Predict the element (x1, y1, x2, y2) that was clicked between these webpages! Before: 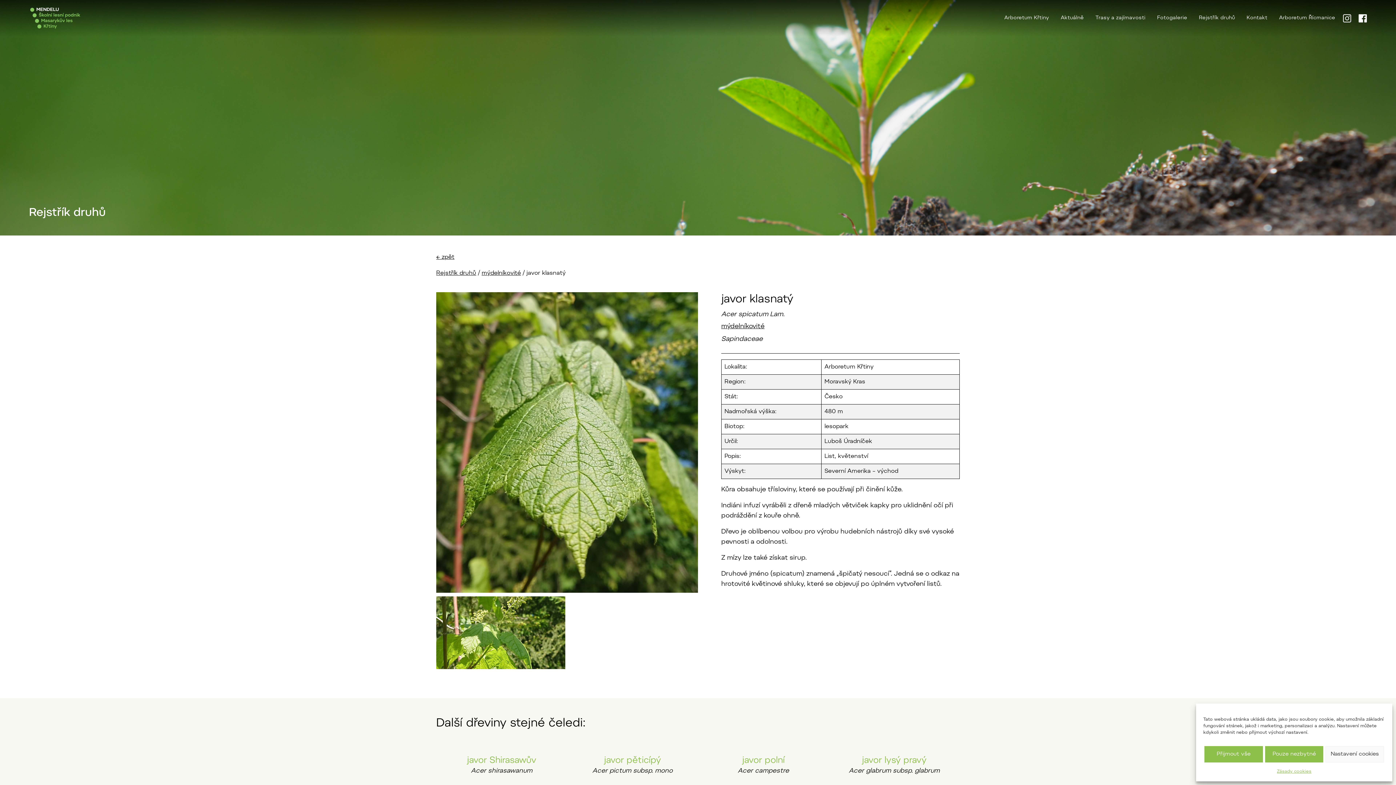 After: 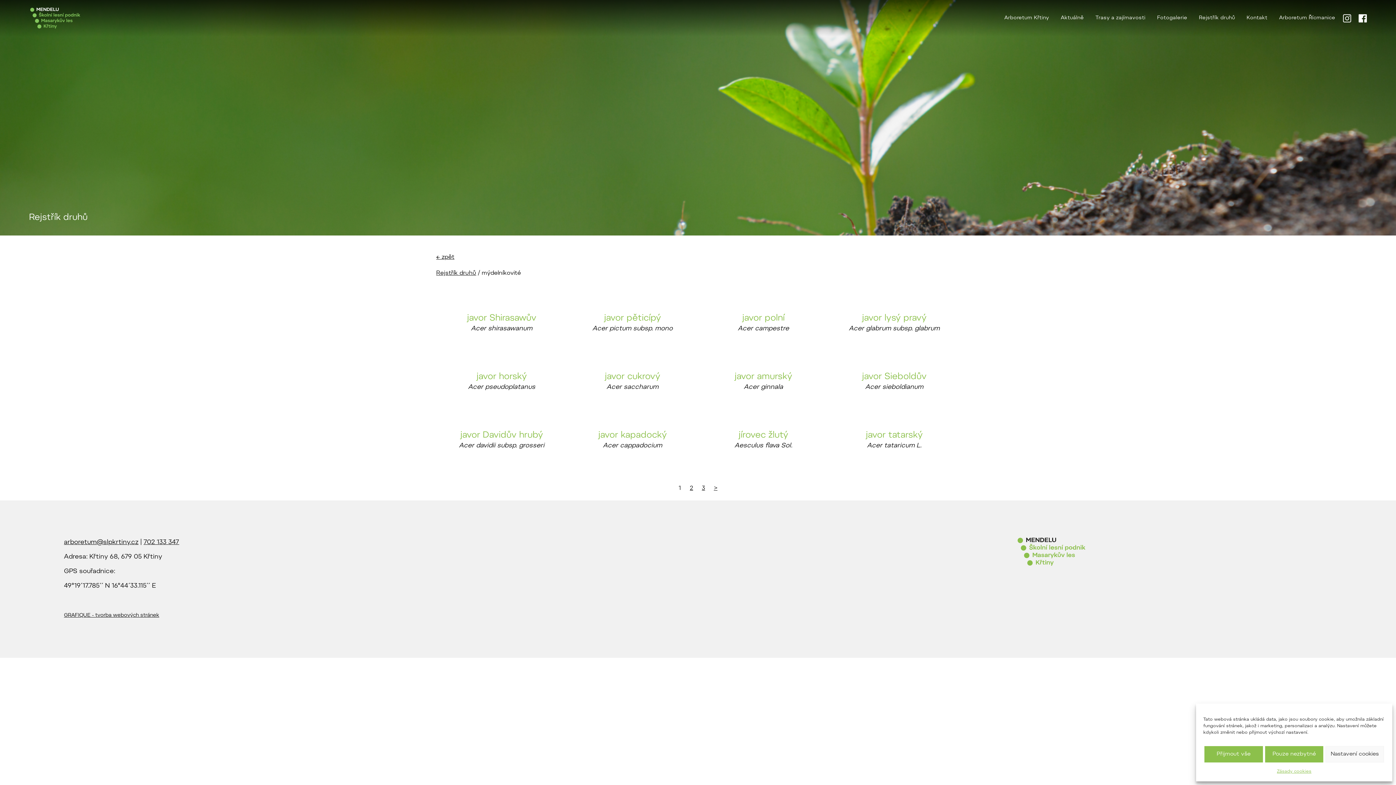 Action: label: mýdelníkovité bbox: (481, 270, 521, 276)